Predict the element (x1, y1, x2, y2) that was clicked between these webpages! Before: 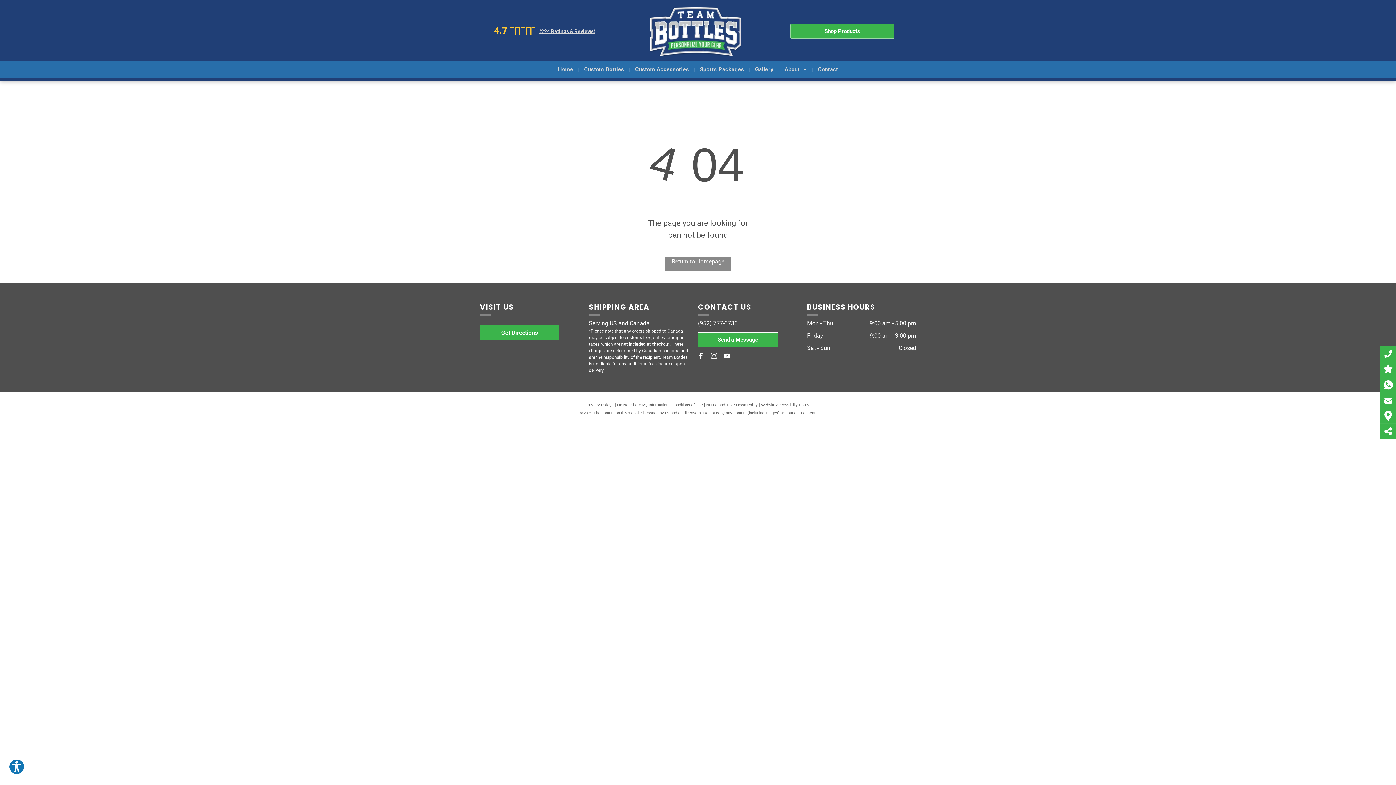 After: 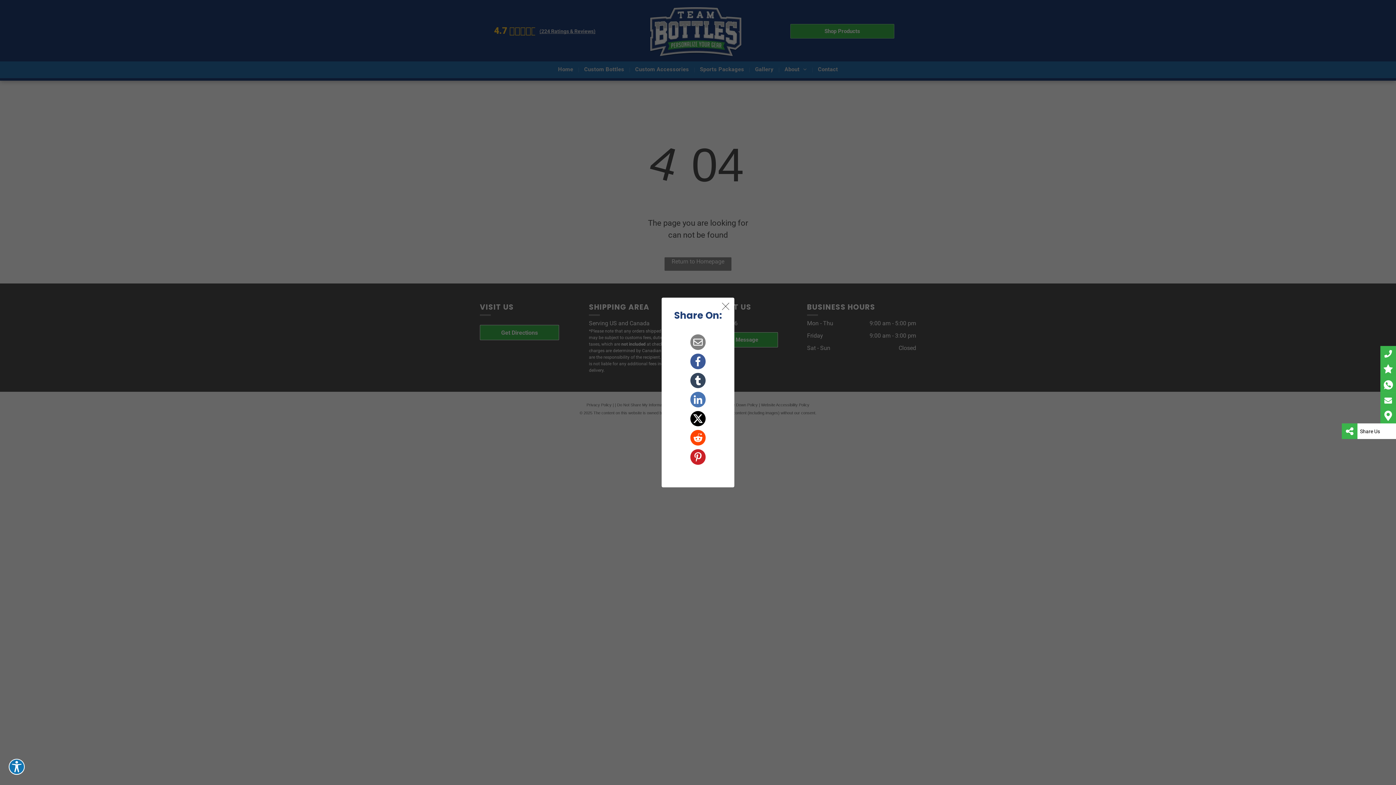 Action: bbox: (1380, 426, 1396, 436)